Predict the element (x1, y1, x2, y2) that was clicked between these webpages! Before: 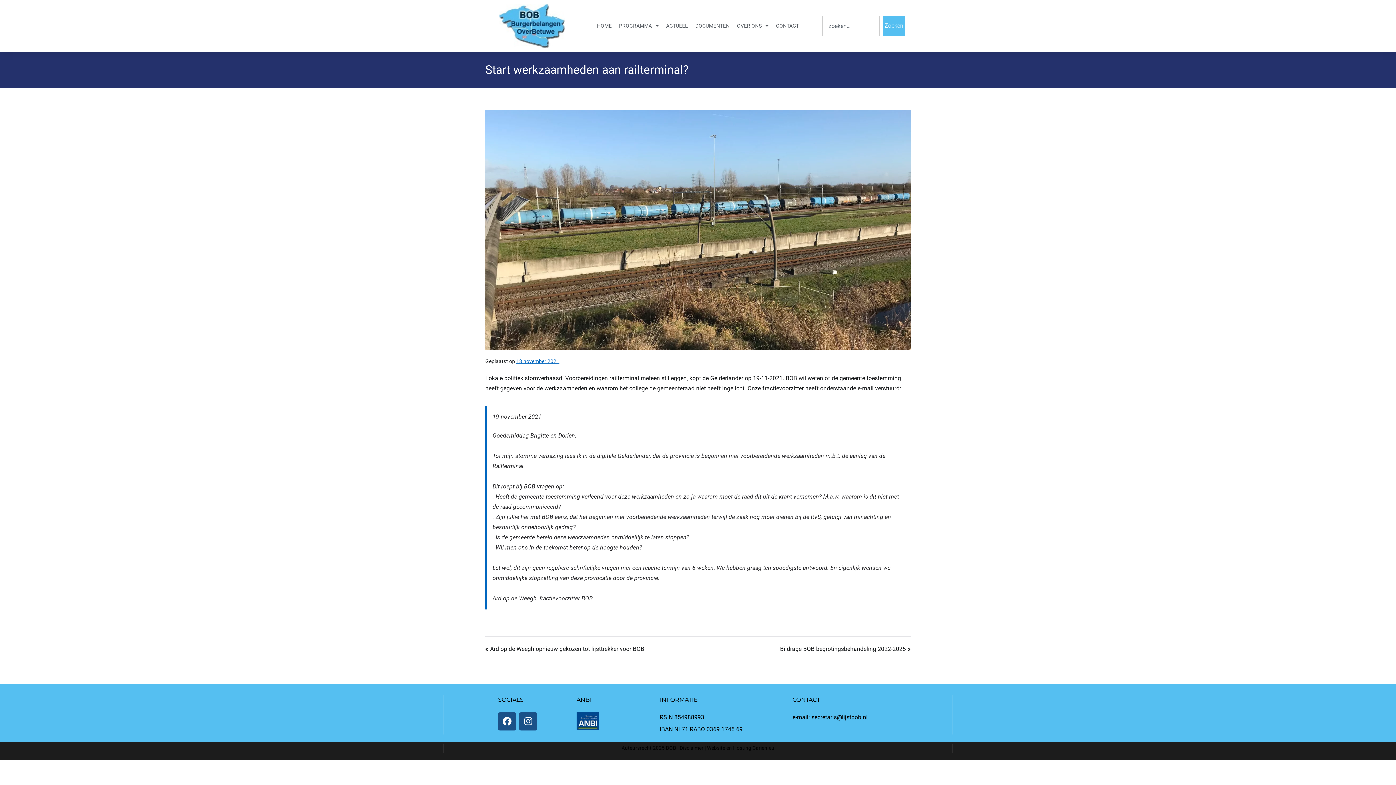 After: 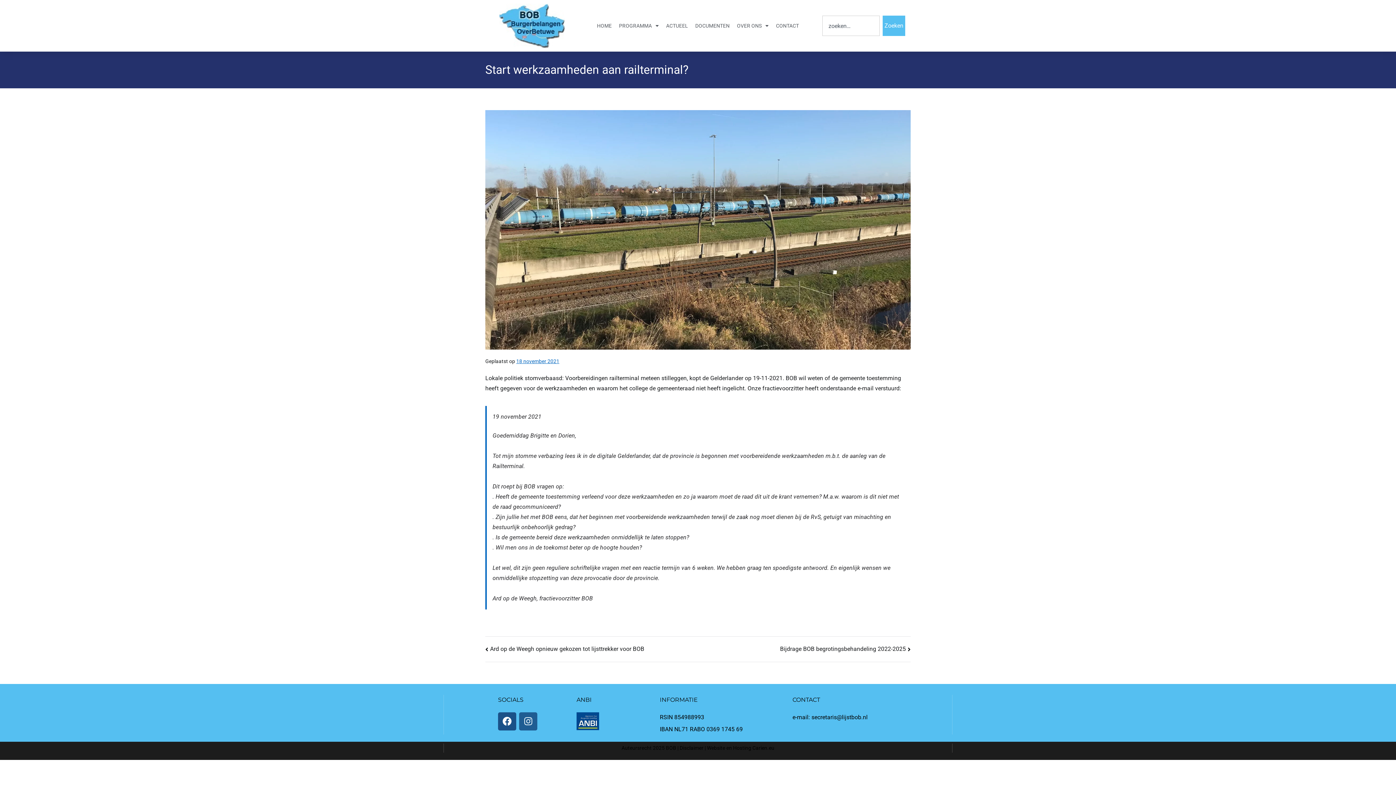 Action: label: Instagram bbox: (519, 712, 537, 730)